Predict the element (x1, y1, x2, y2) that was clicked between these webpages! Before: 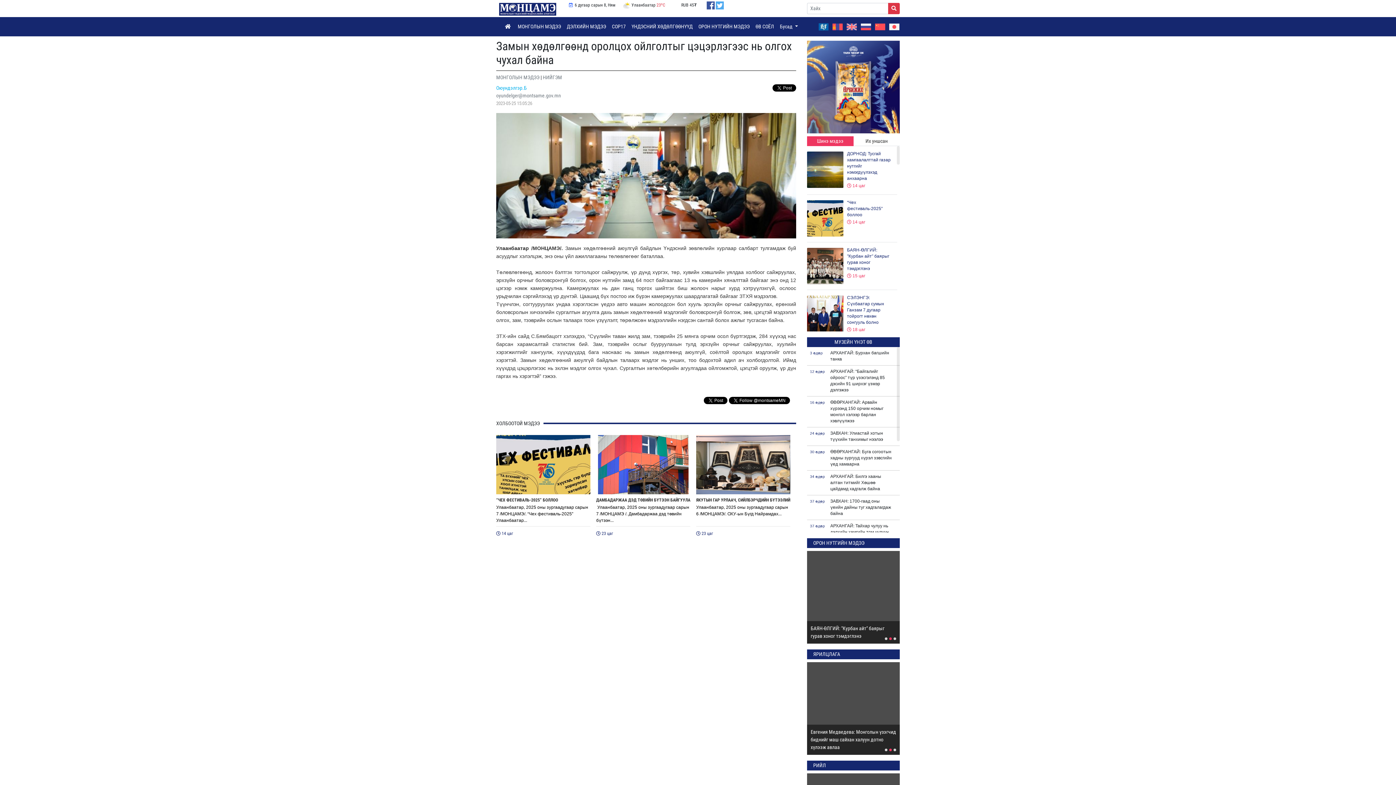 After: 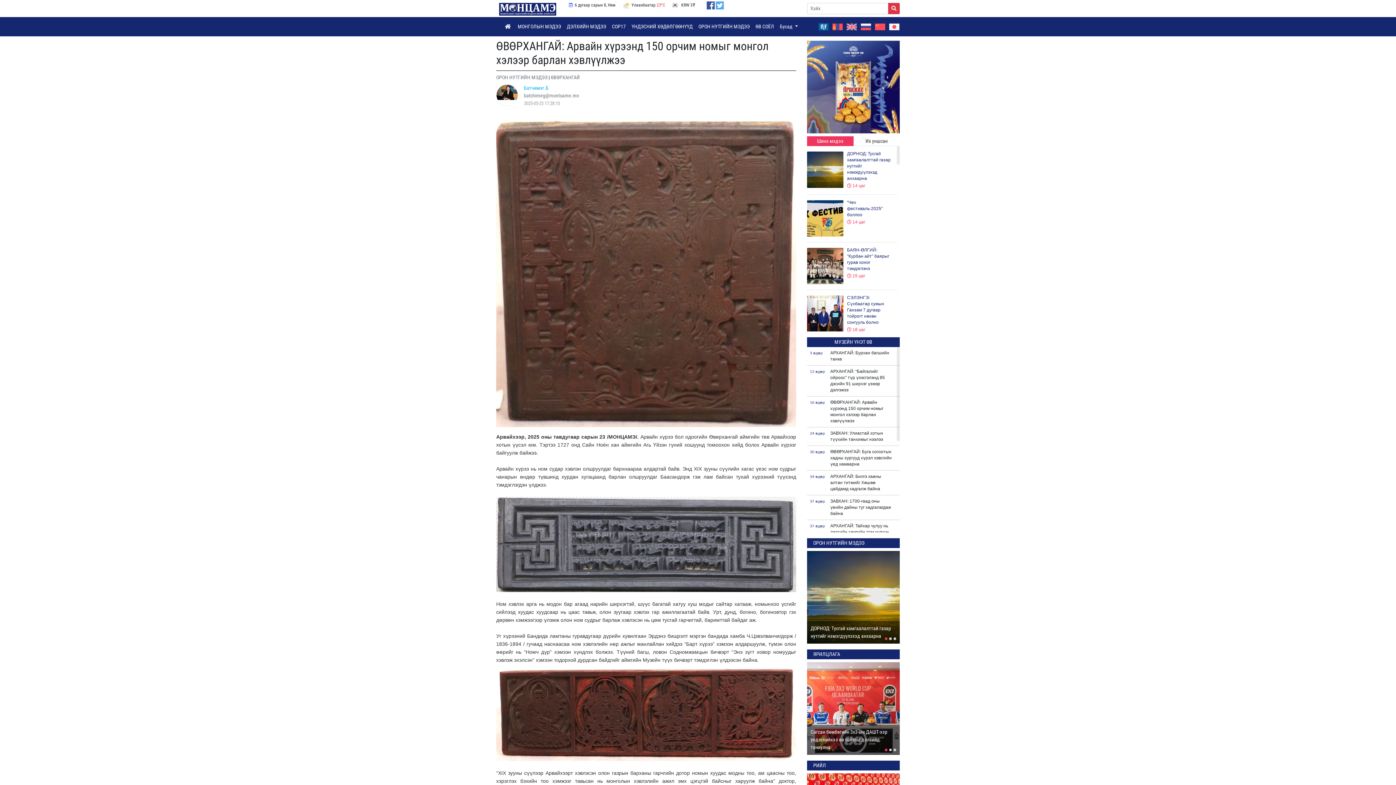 Action: bbox: (810, 399, 897, 424) label: 16 өдөр
ӨВӨРХАНГАЙ: Арвайн хүрээнд 150 орчим номыг монгол хэлээр барлан хэвлүүлжээ